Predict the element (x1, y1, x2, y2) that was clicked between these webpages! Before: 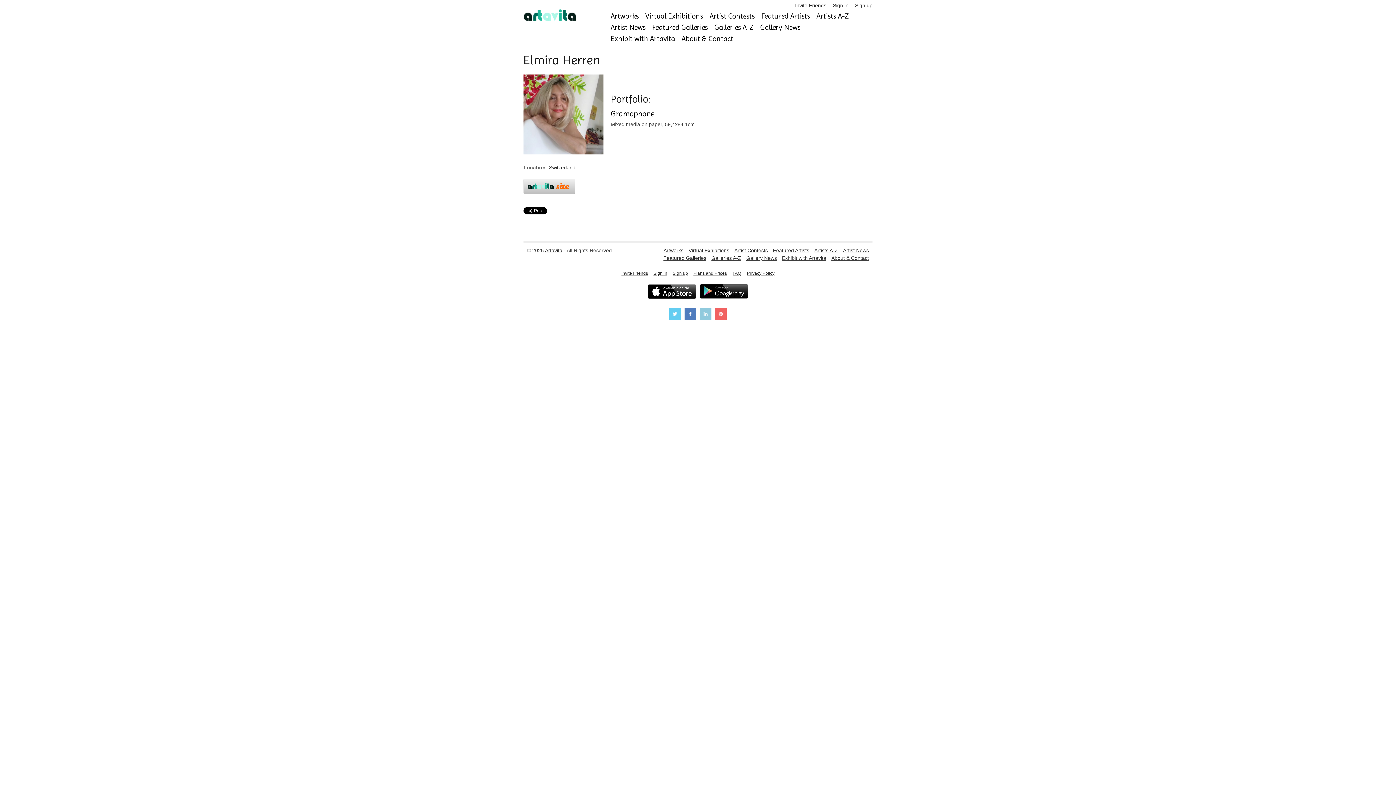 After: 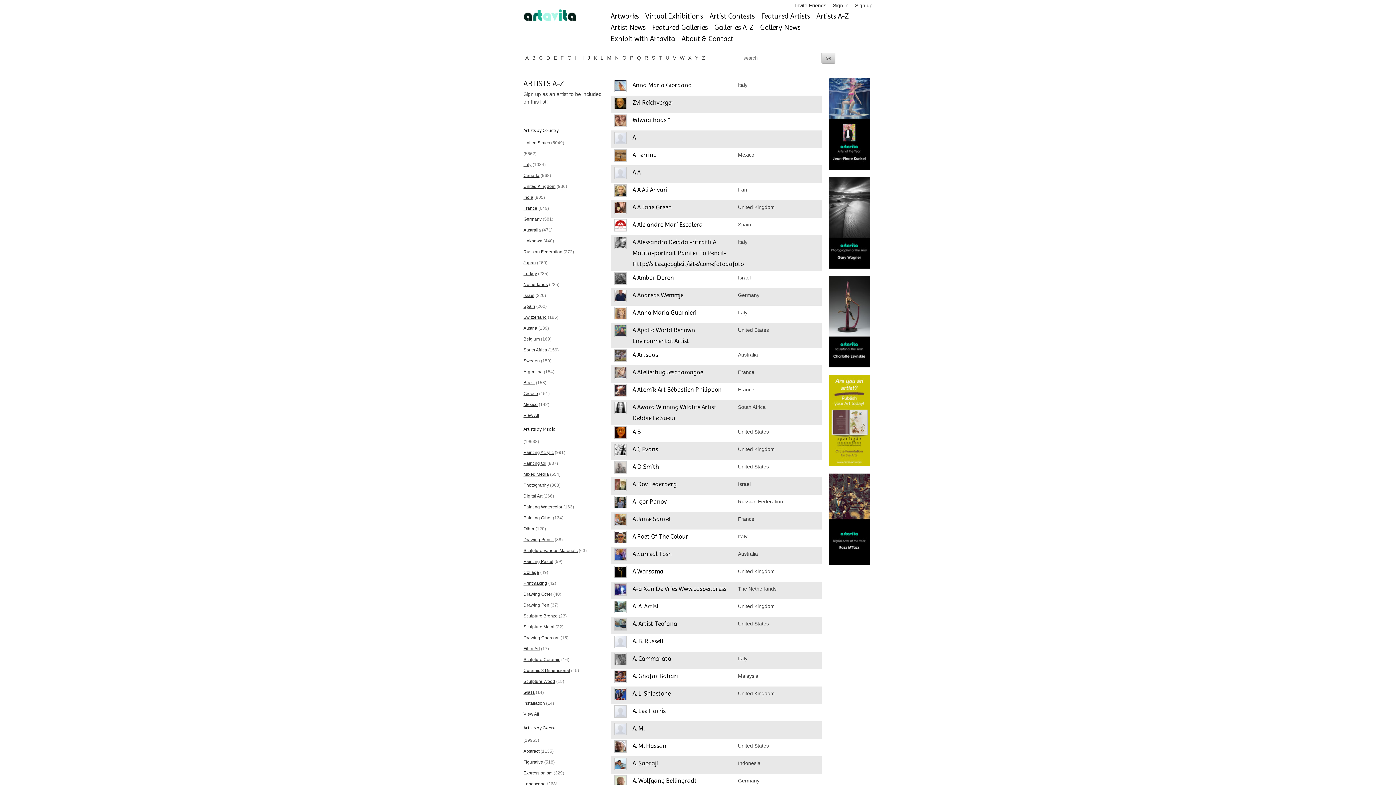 Action: label: Artists A-Z bbox: (816, 12, 849, 21)